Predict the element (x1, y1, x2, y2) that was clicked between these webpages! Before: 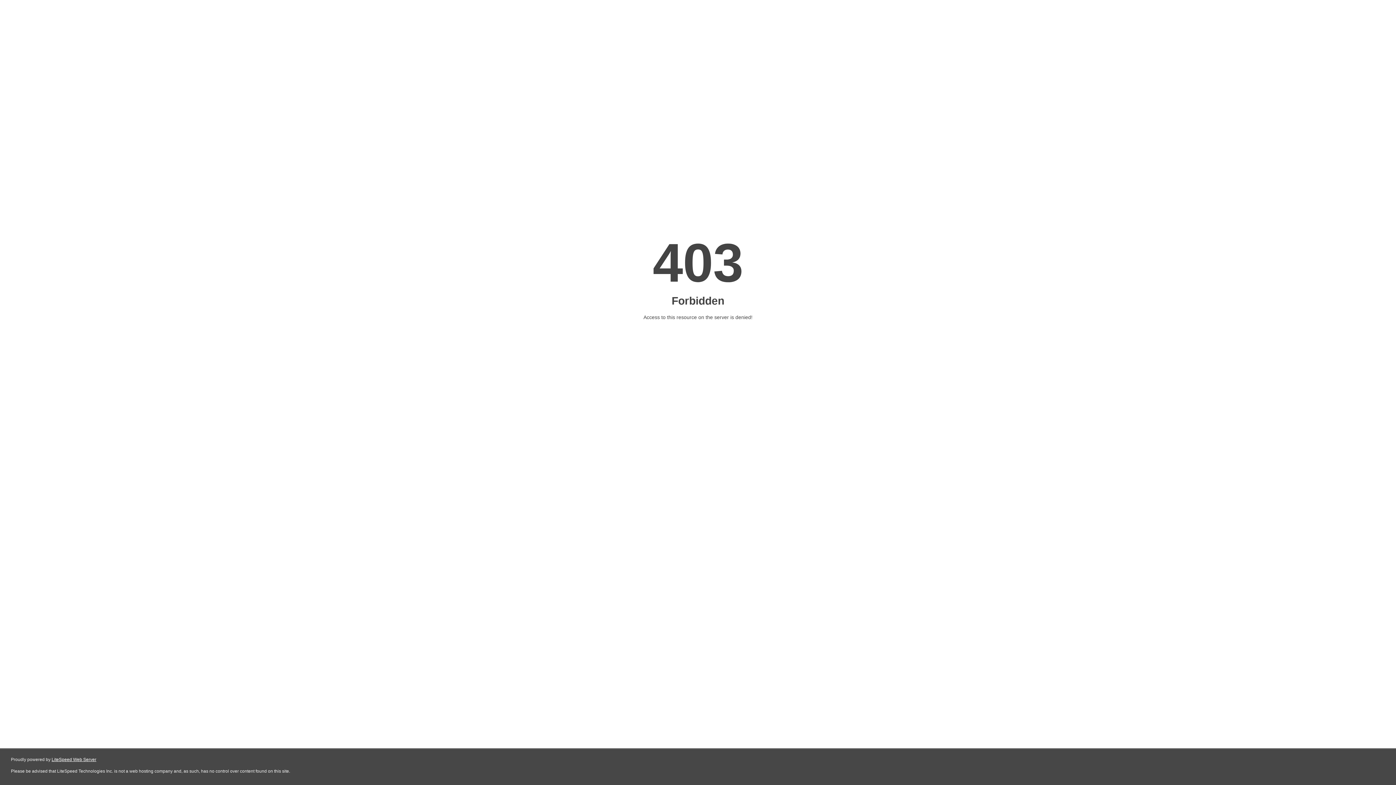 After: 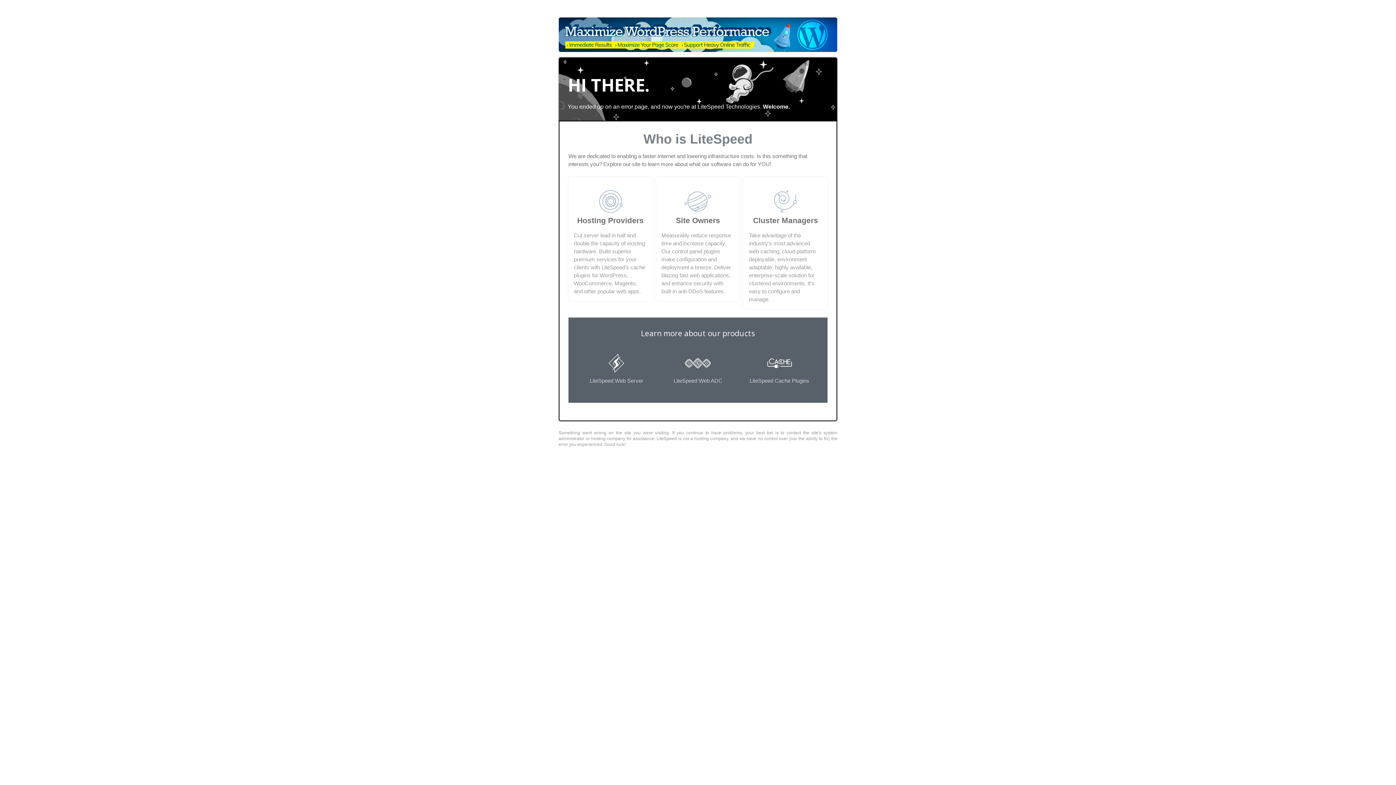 Action: bbox: (51, 757, 96, 762) label: LiteSpeed Web Server